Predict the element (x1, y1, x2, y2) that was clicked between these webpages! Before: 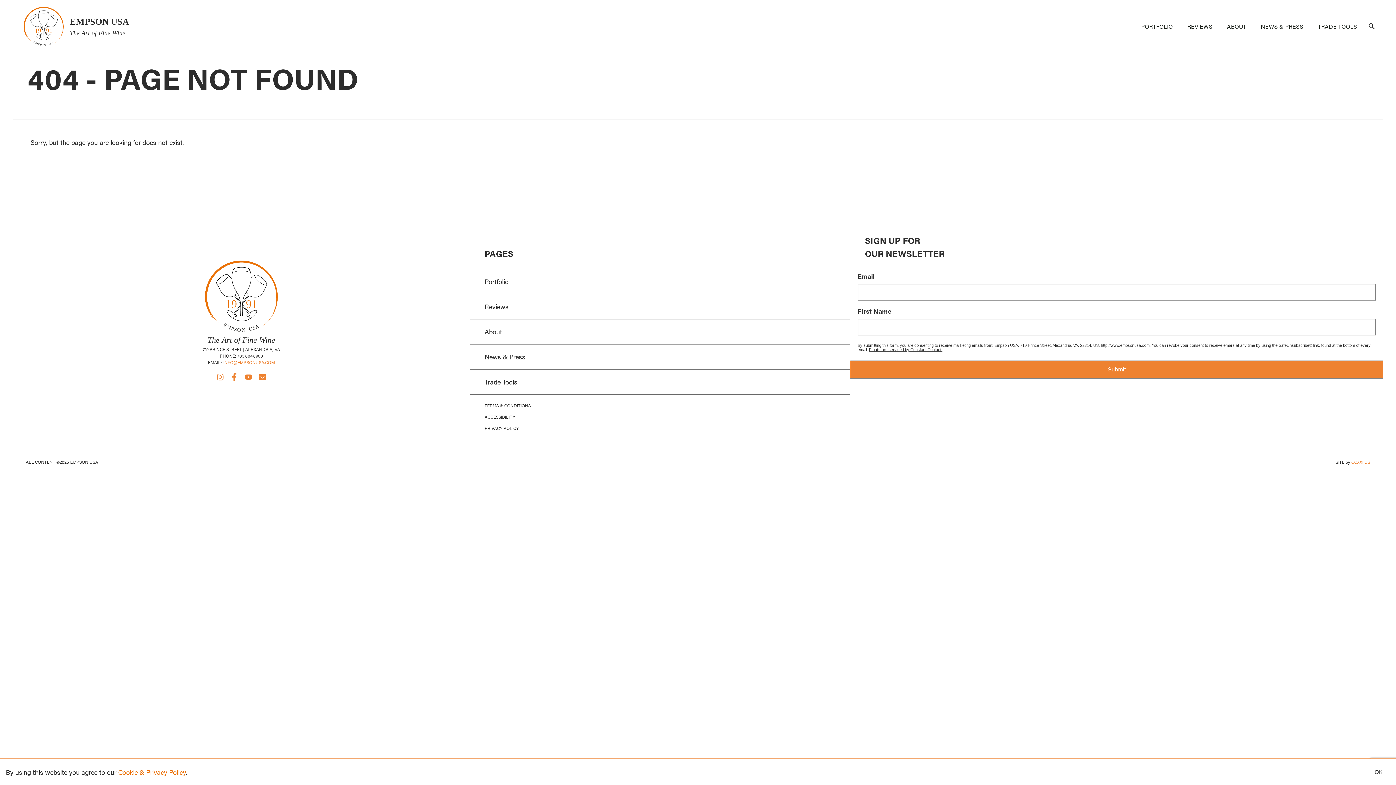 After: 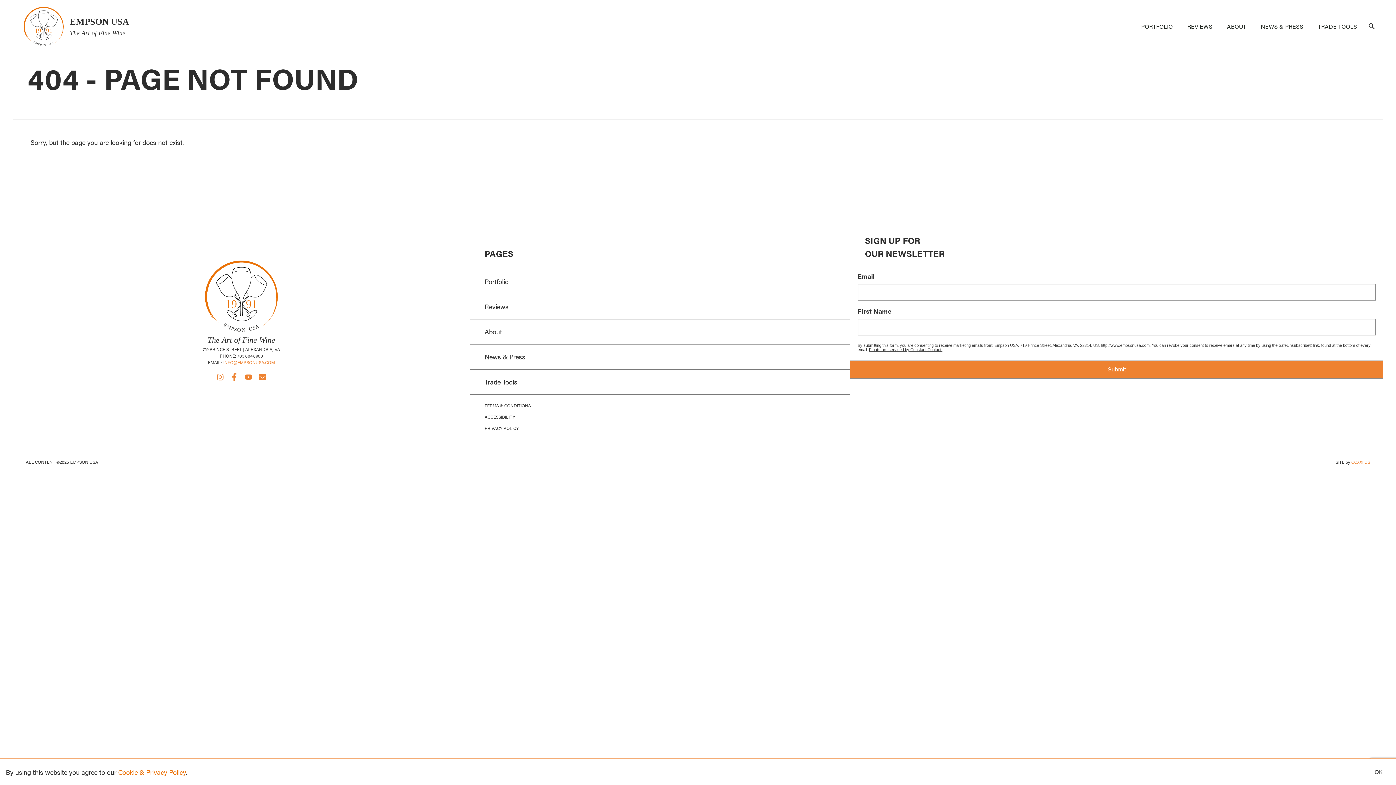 Action: label: Emails are serviced by Constant Contact. bbox: (869, 347, 942, 352)